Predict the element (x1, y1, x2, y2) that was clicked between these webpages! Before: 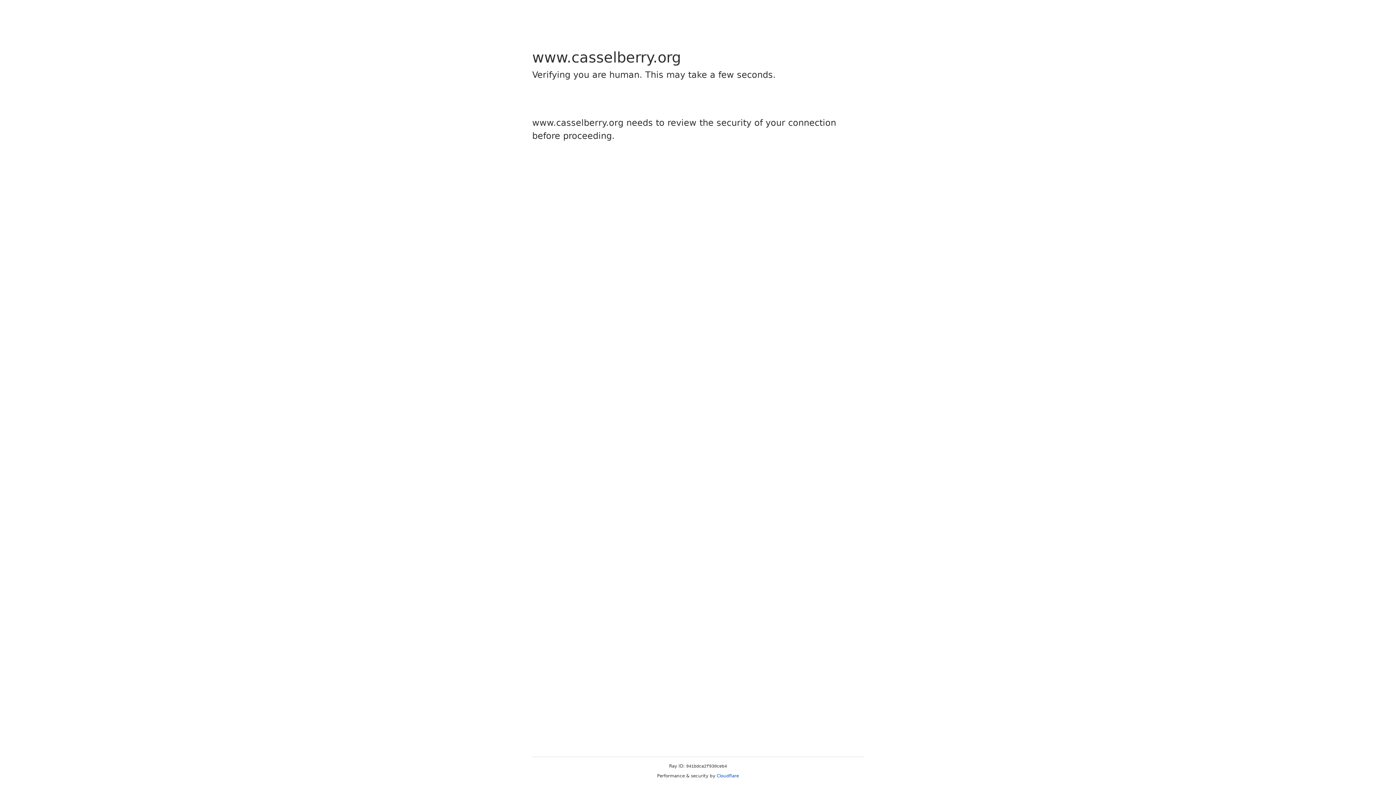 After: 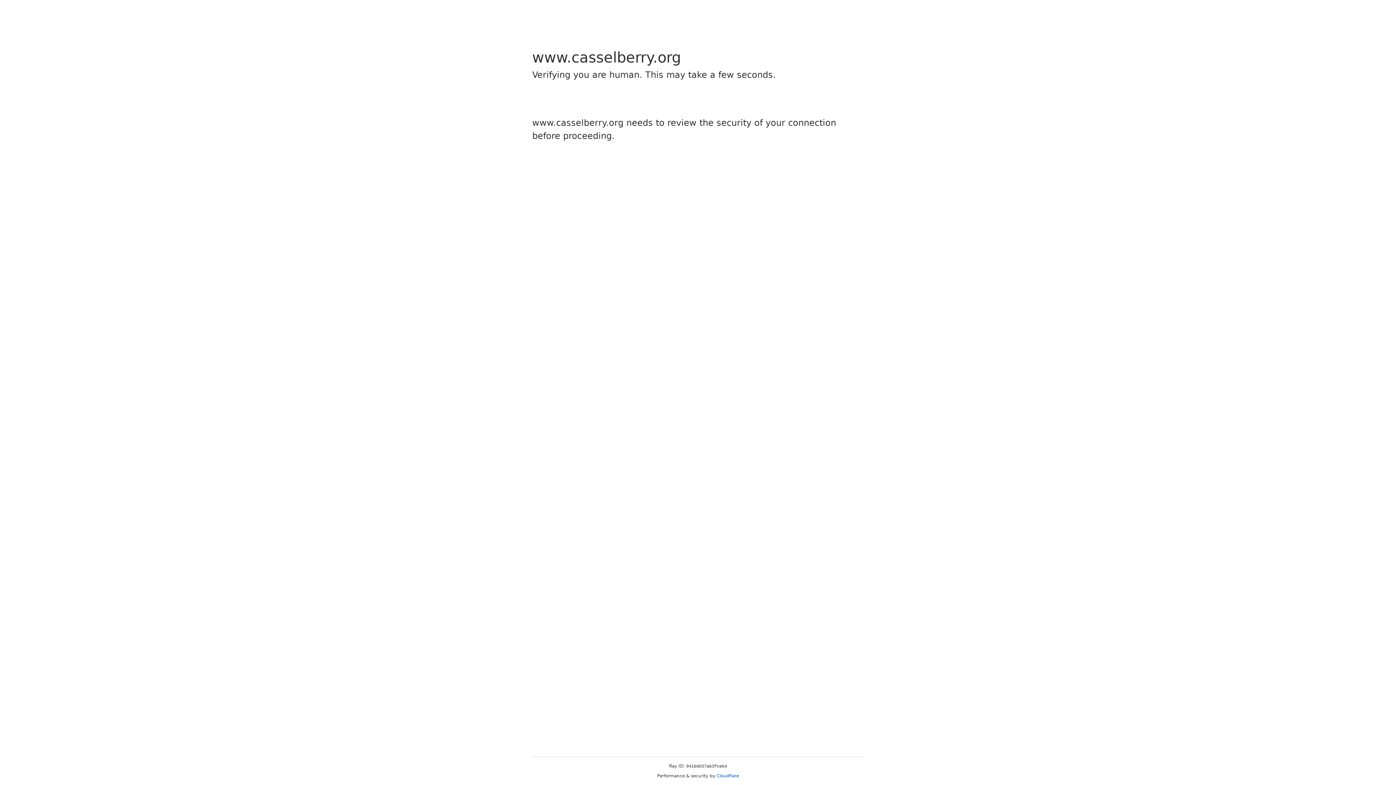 Action: bbox: (716, 773, 739, 778) label: Cloudflare